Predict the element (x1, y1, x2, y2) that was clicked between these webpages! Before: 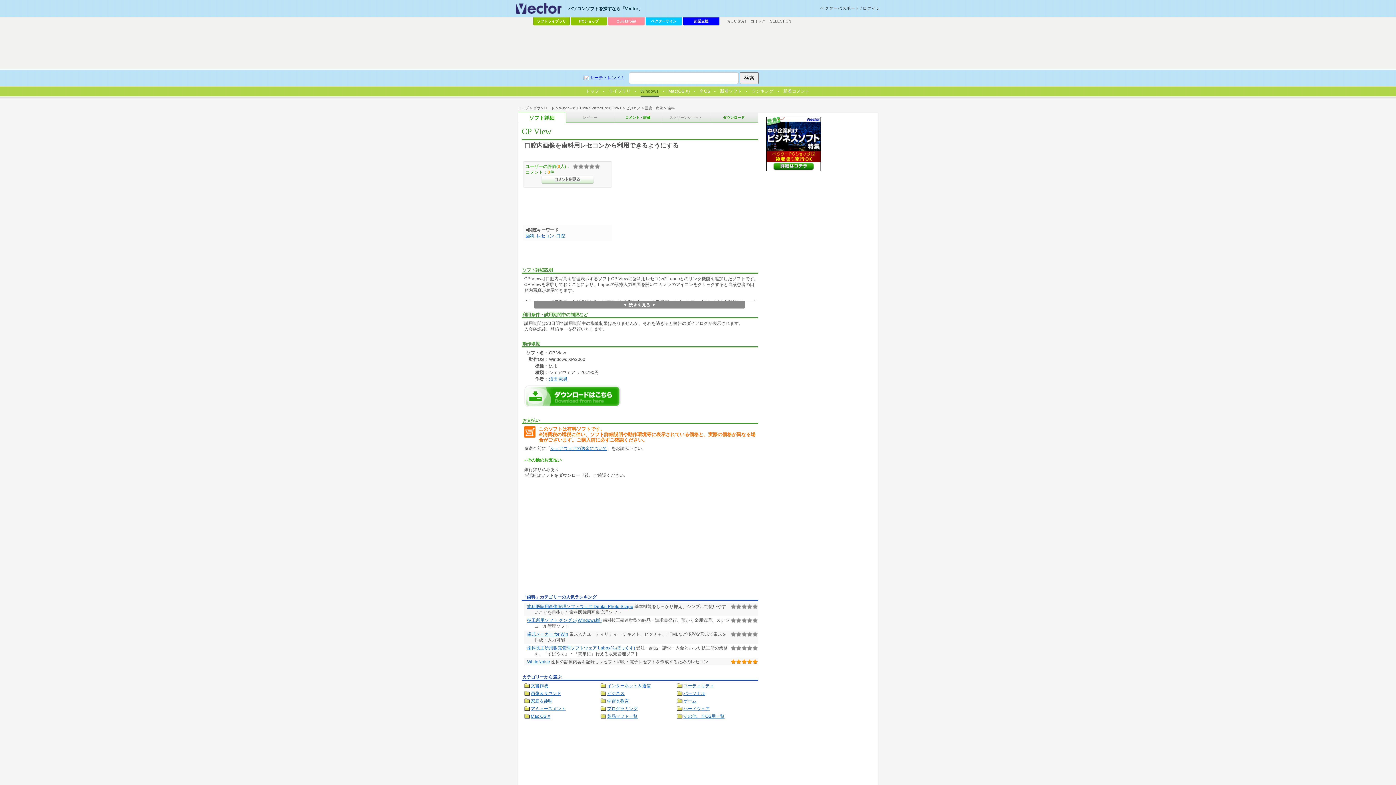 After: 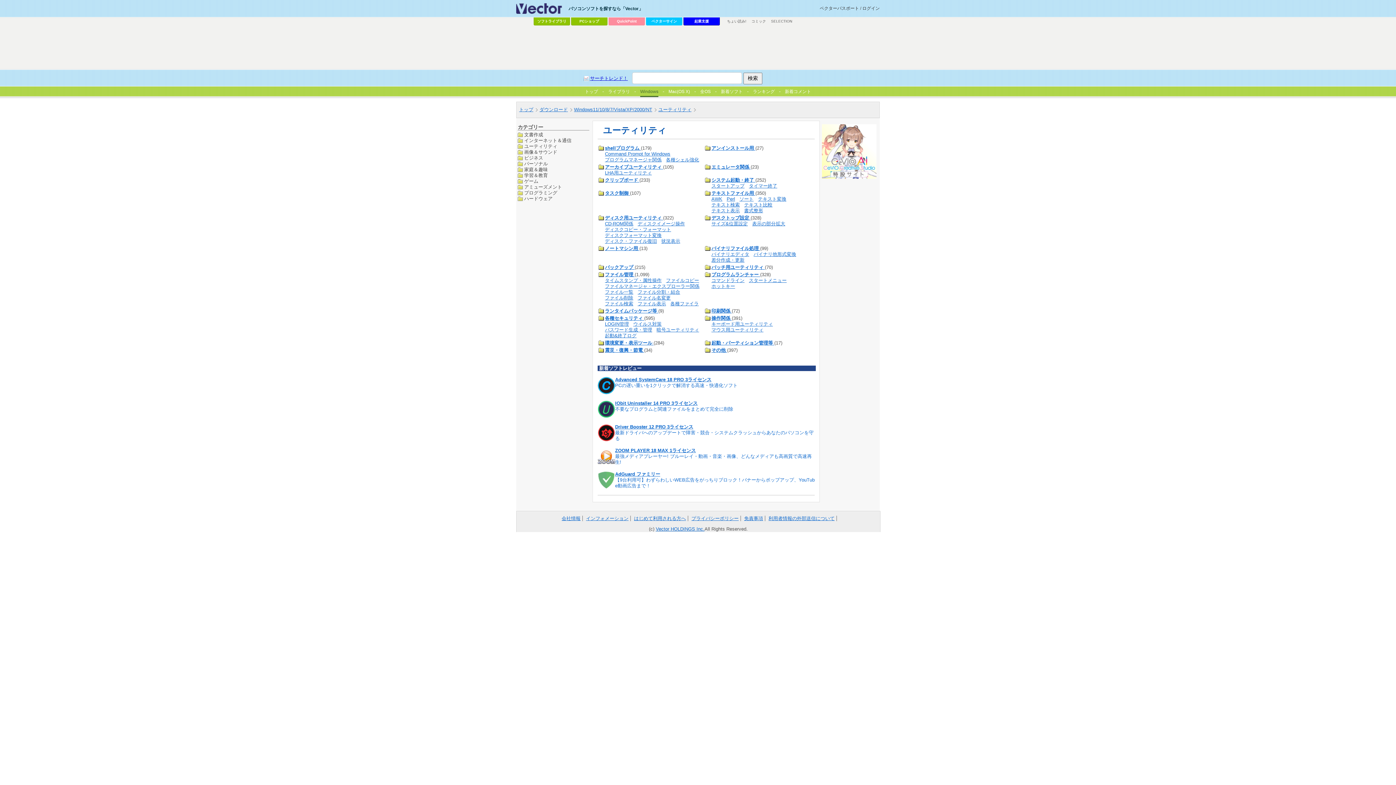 Action: label: ユーティリティ bbox: (677, 683, 714, 689)